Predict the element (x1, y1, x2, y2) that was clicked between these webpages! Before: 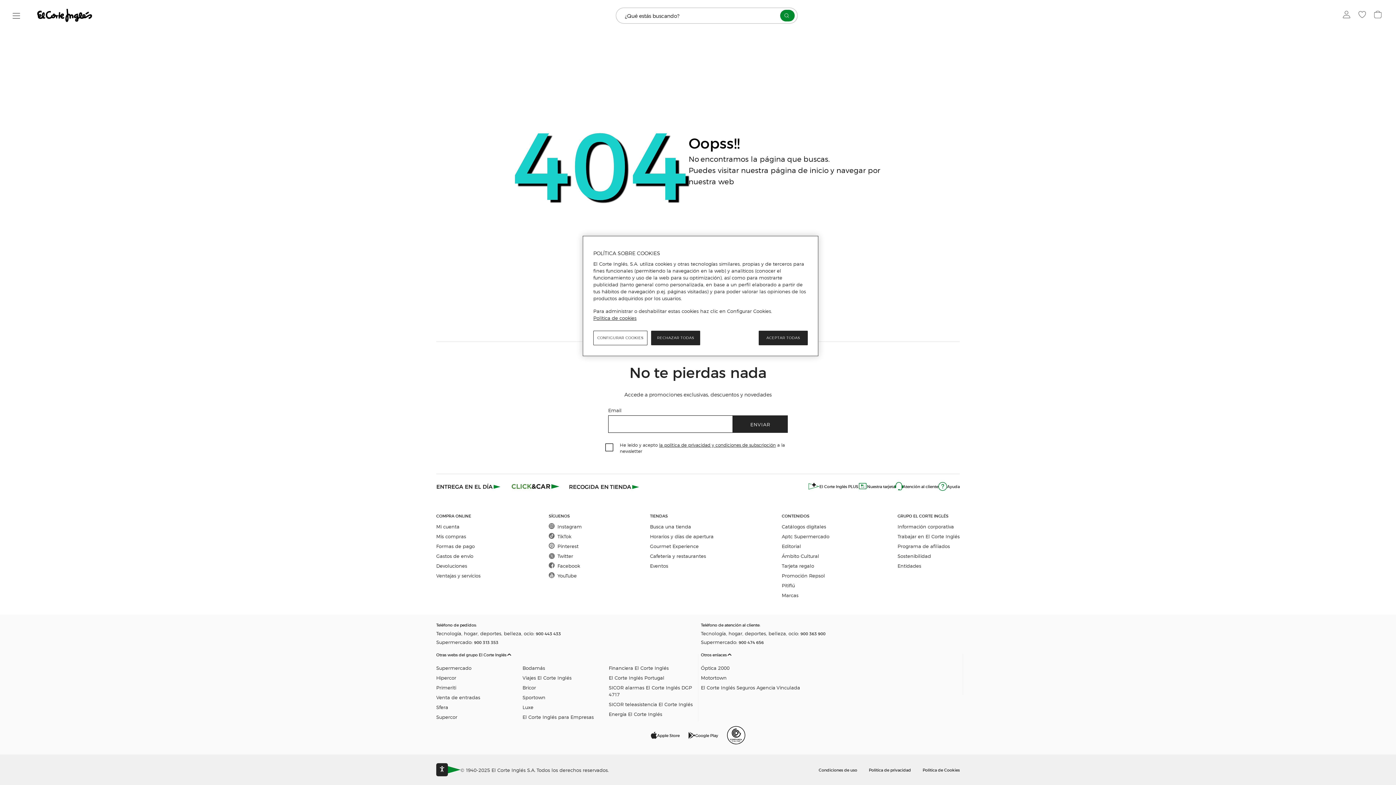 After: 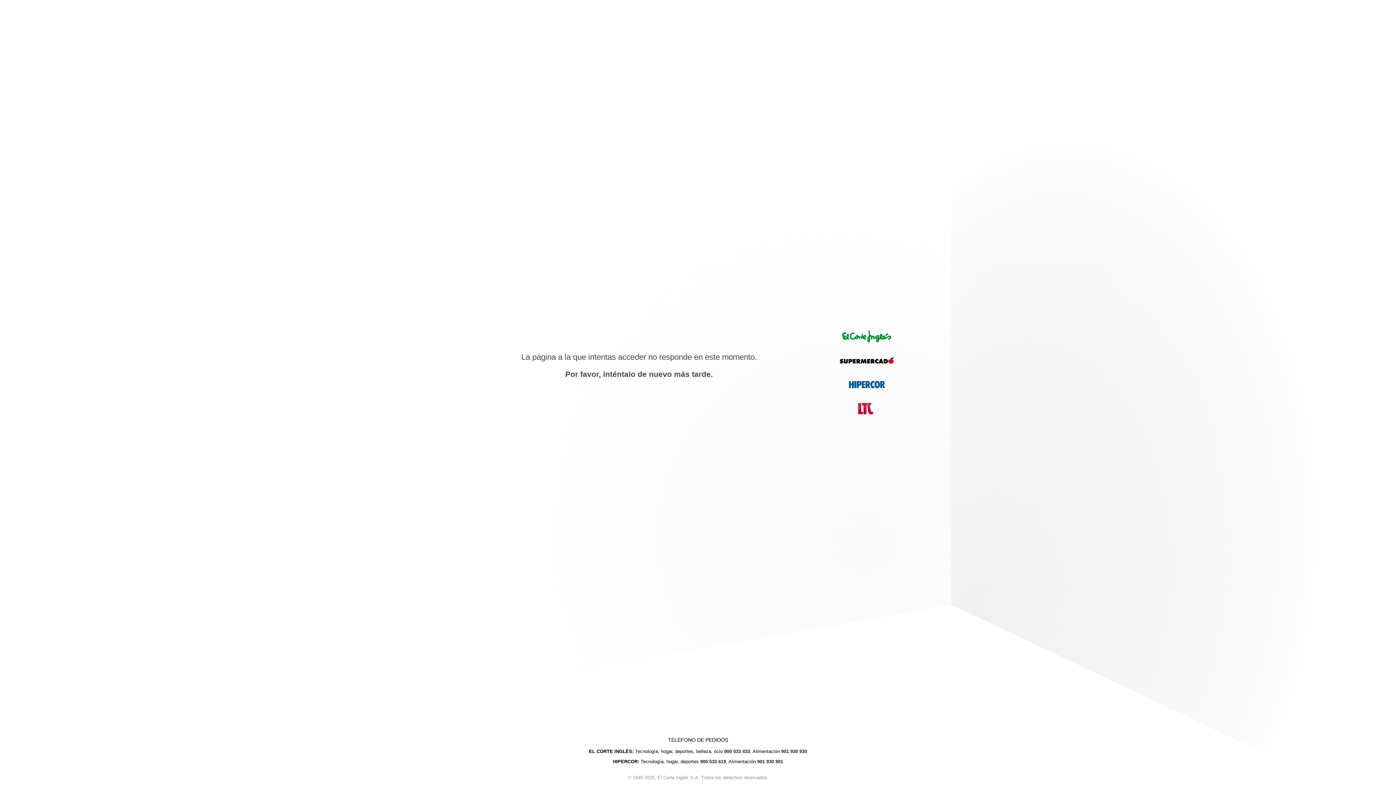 Action: bbox: (897, 562, 960, 569) label: Entidades